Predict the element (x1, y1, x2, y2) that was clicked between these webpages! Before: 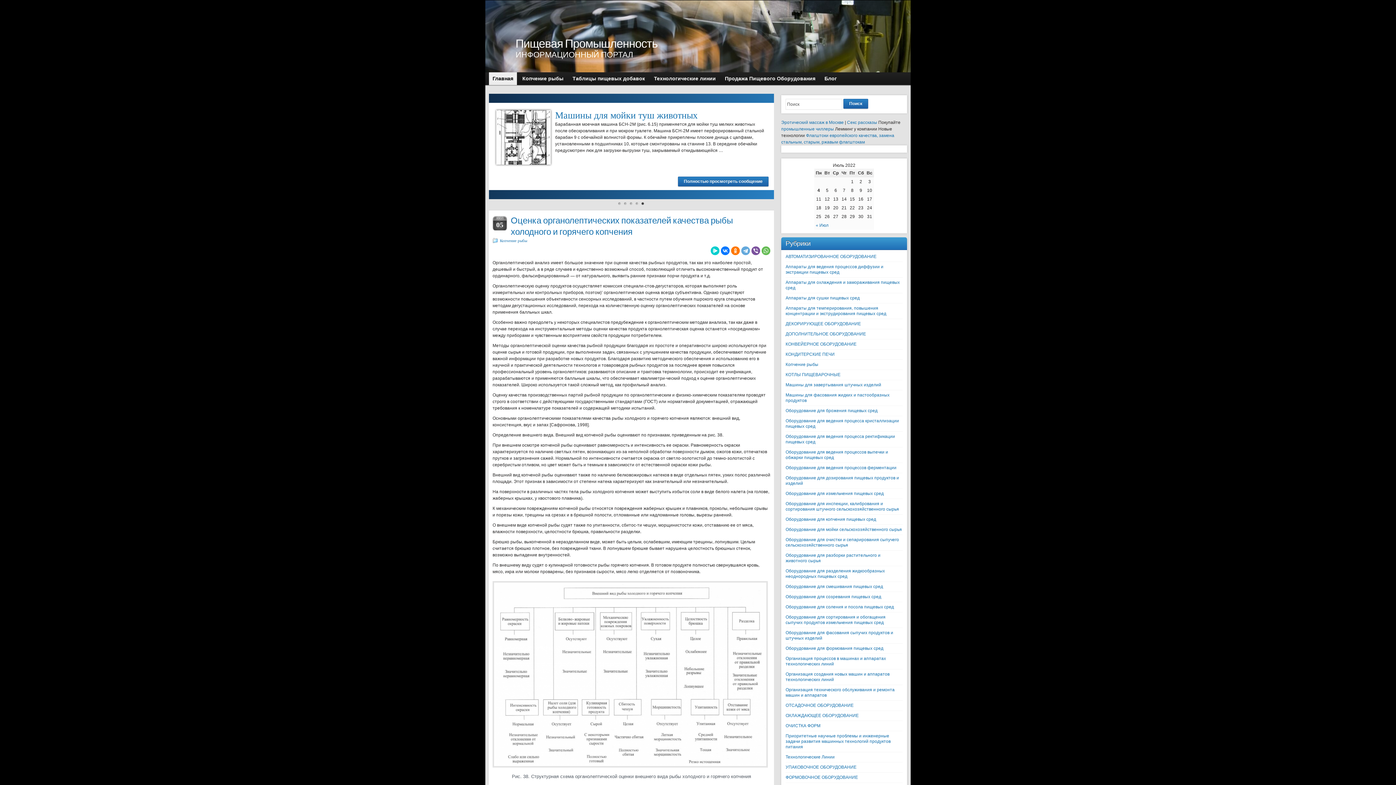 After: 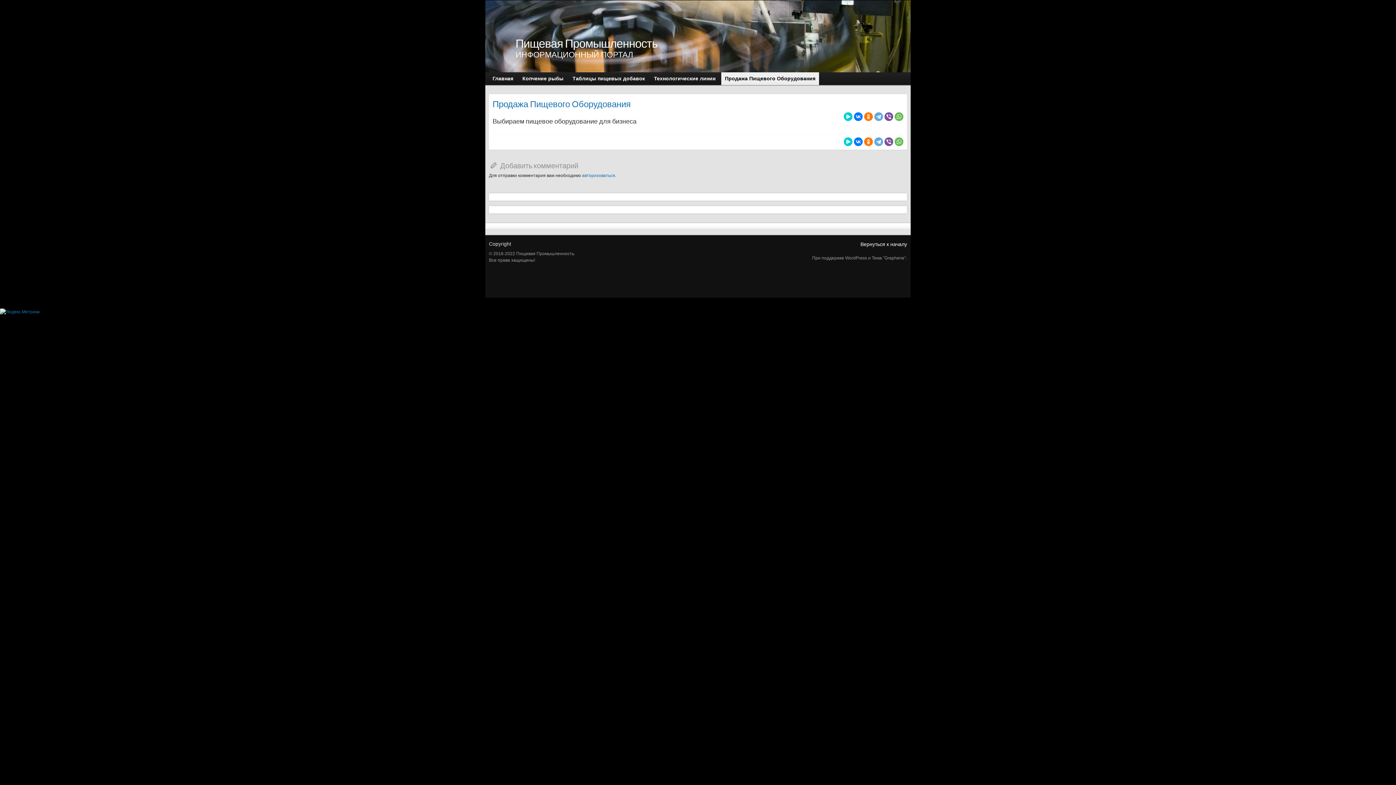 Action: label: Продажа Пищевого Оборудования bbox: (721, 72, 819, 85)